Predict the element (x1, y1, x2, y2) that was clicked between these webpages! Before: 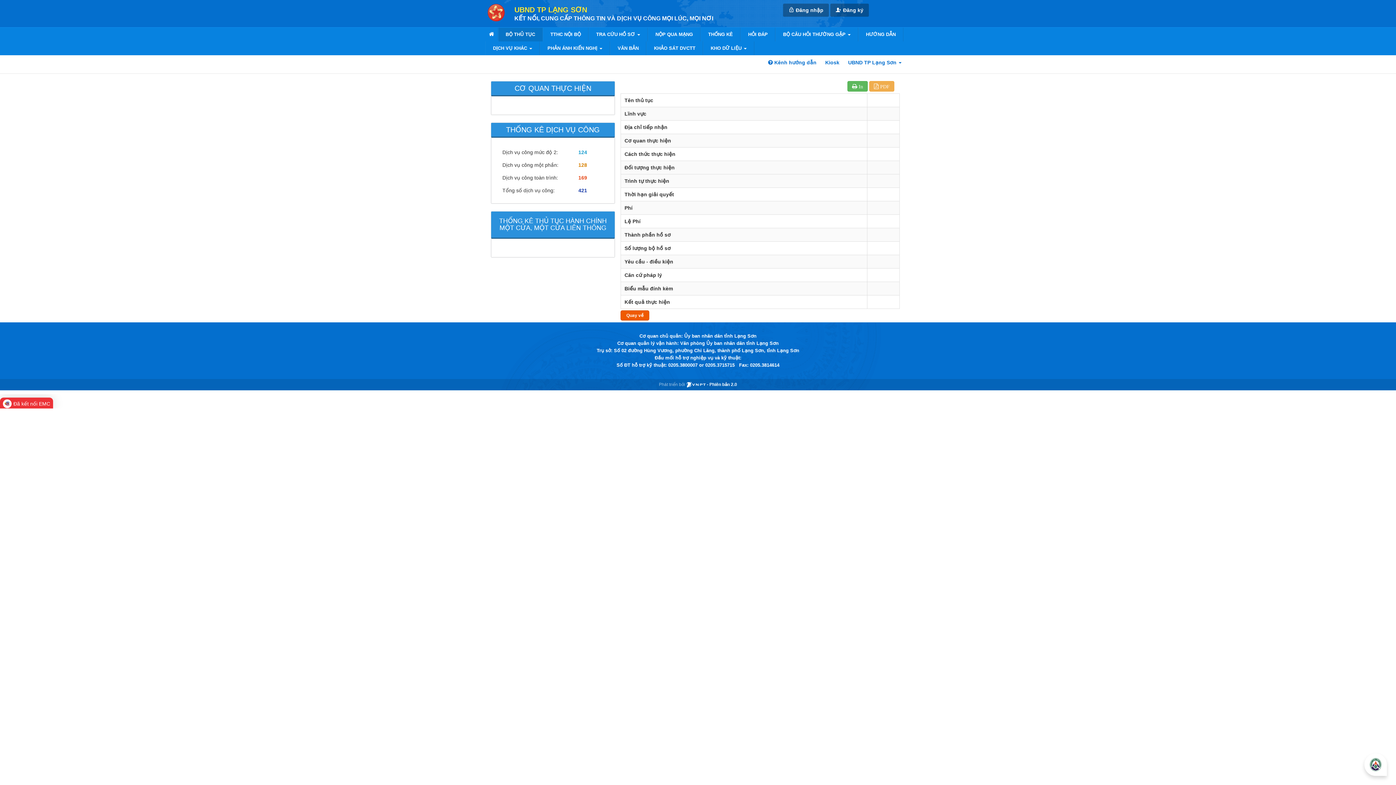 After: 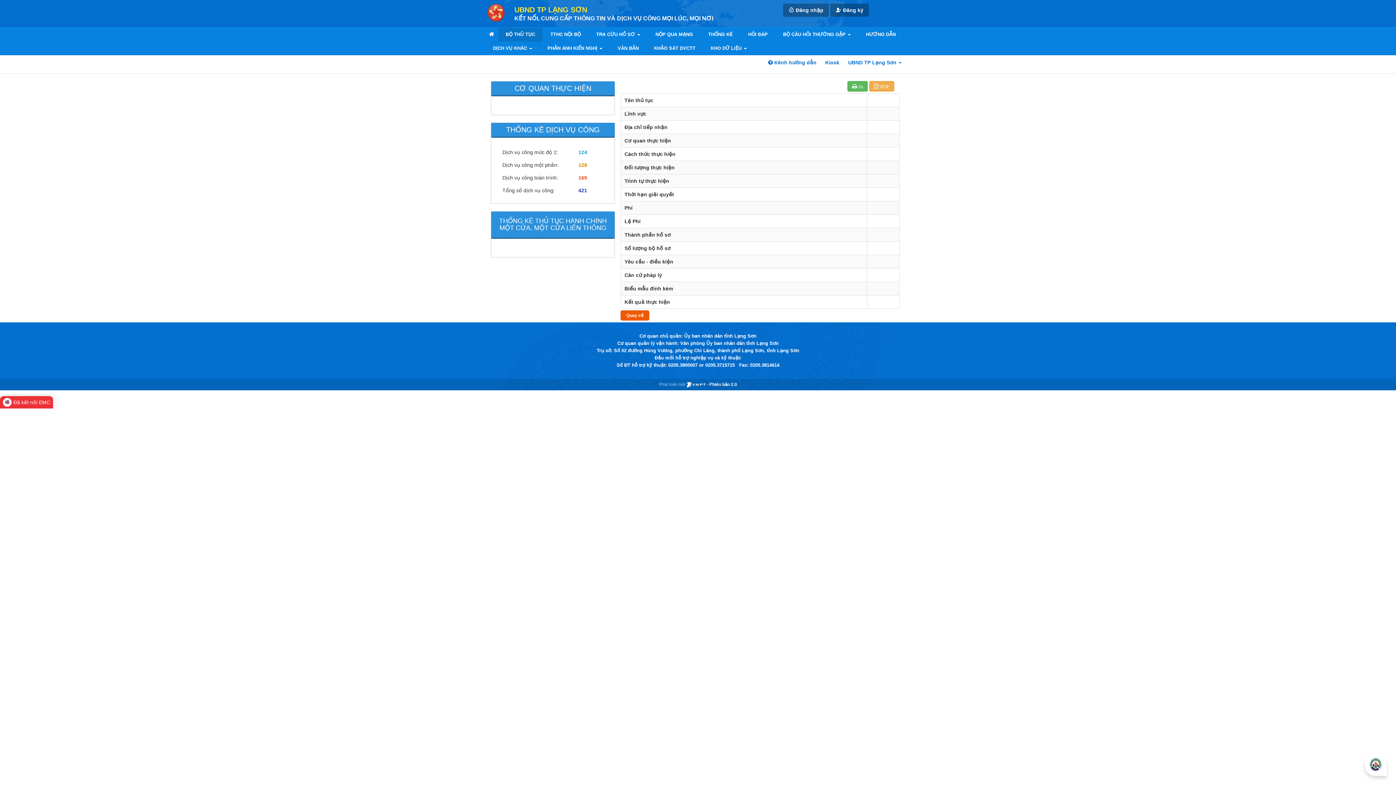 Action: bbox: (0, 397, 53, 410) label: Đã kết nối EMC